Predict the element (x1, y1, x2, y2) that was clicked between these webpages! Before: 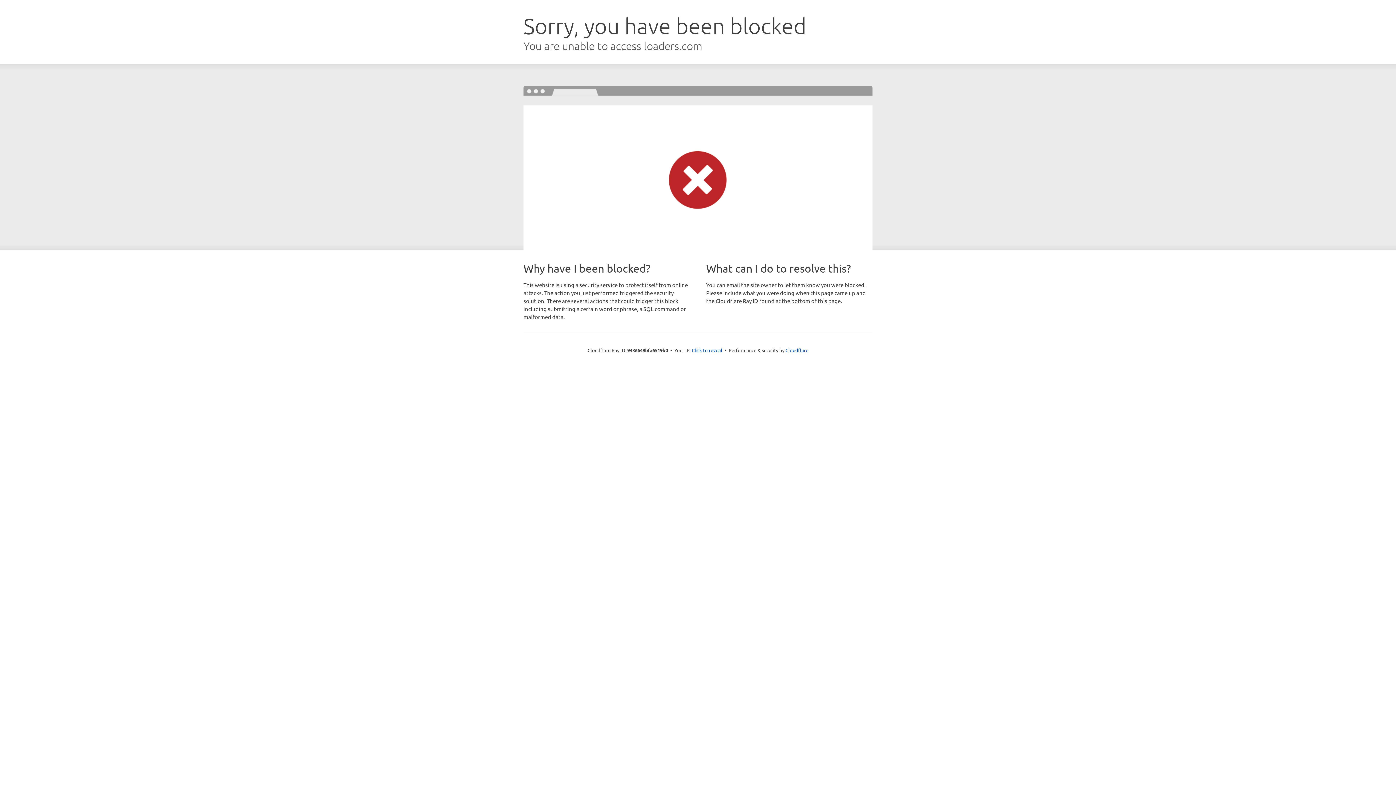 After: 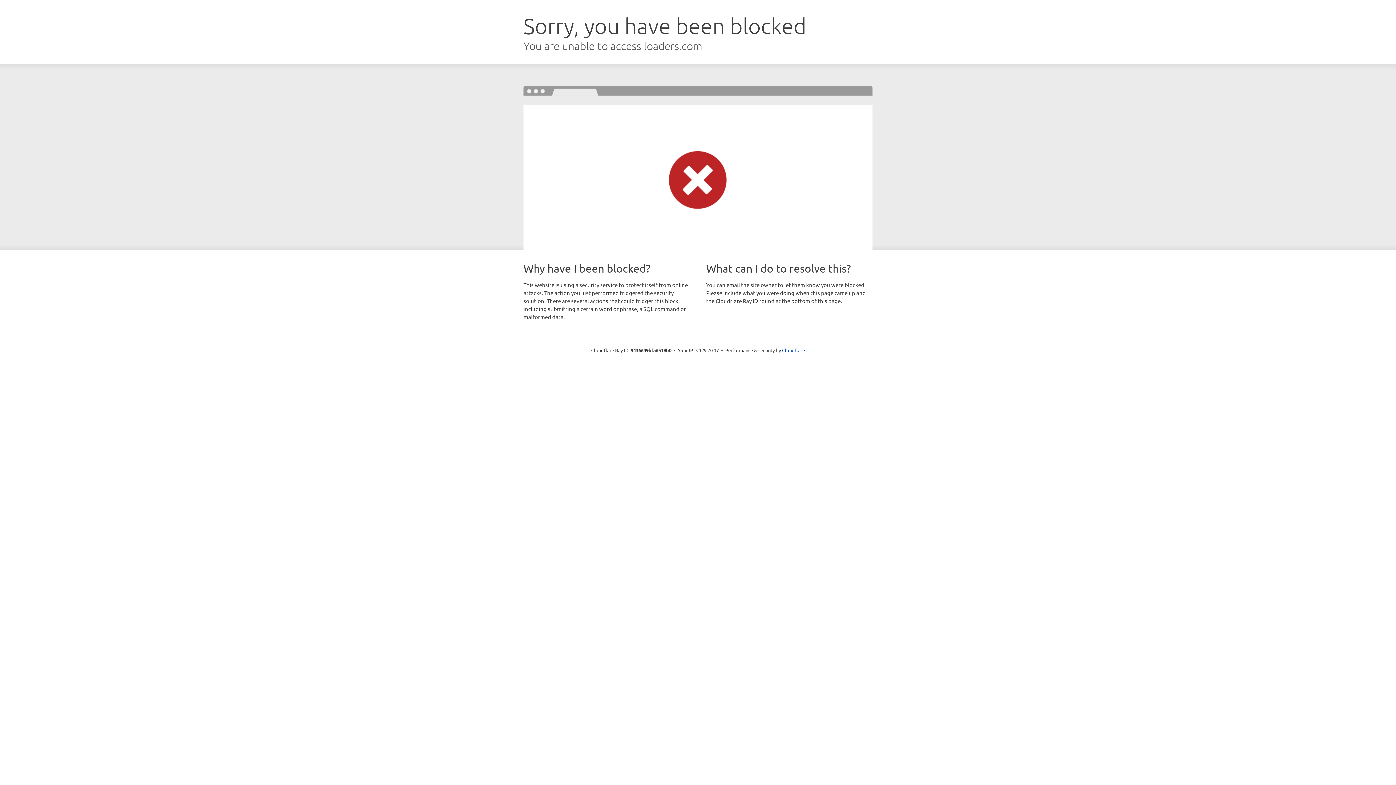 Action: bbox: (692, 346, 722, 353) label: Click to reveal